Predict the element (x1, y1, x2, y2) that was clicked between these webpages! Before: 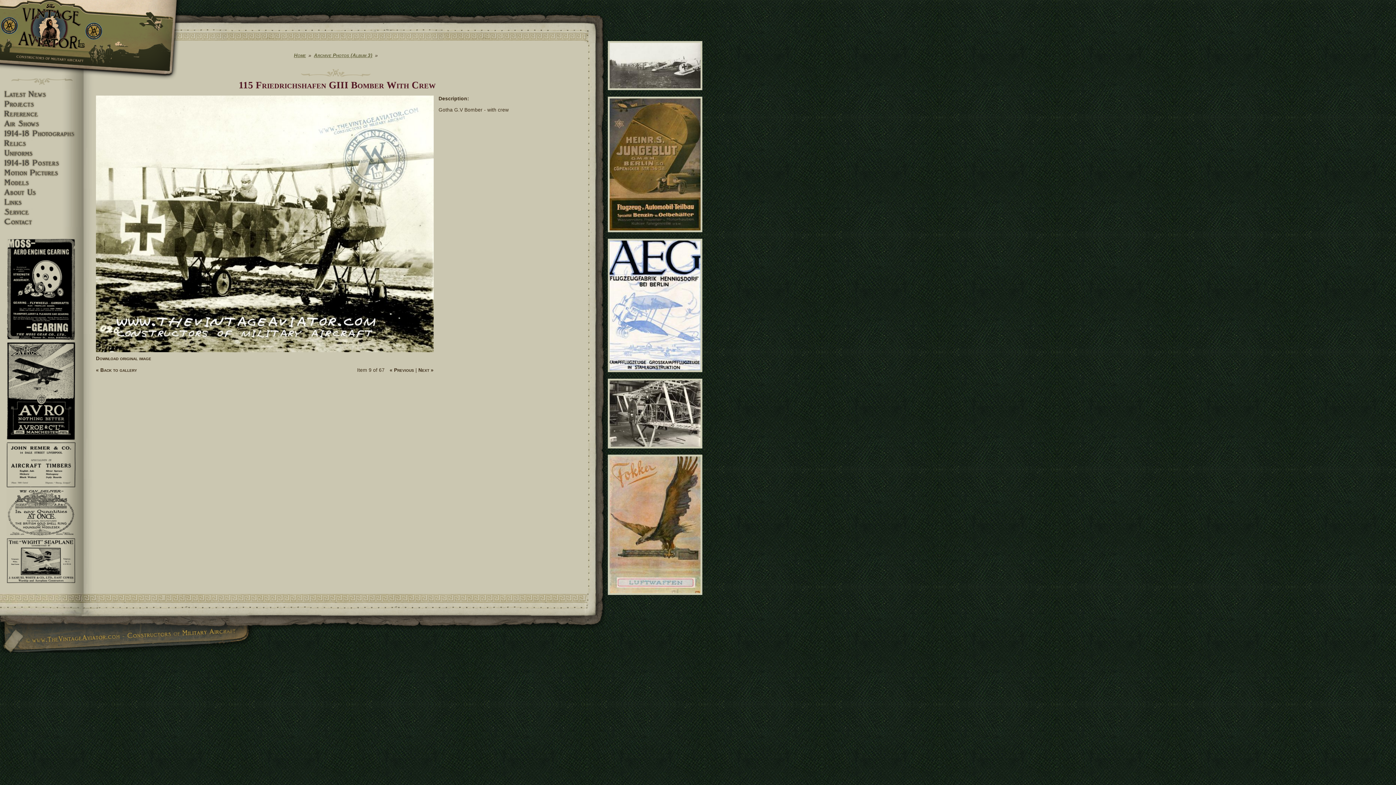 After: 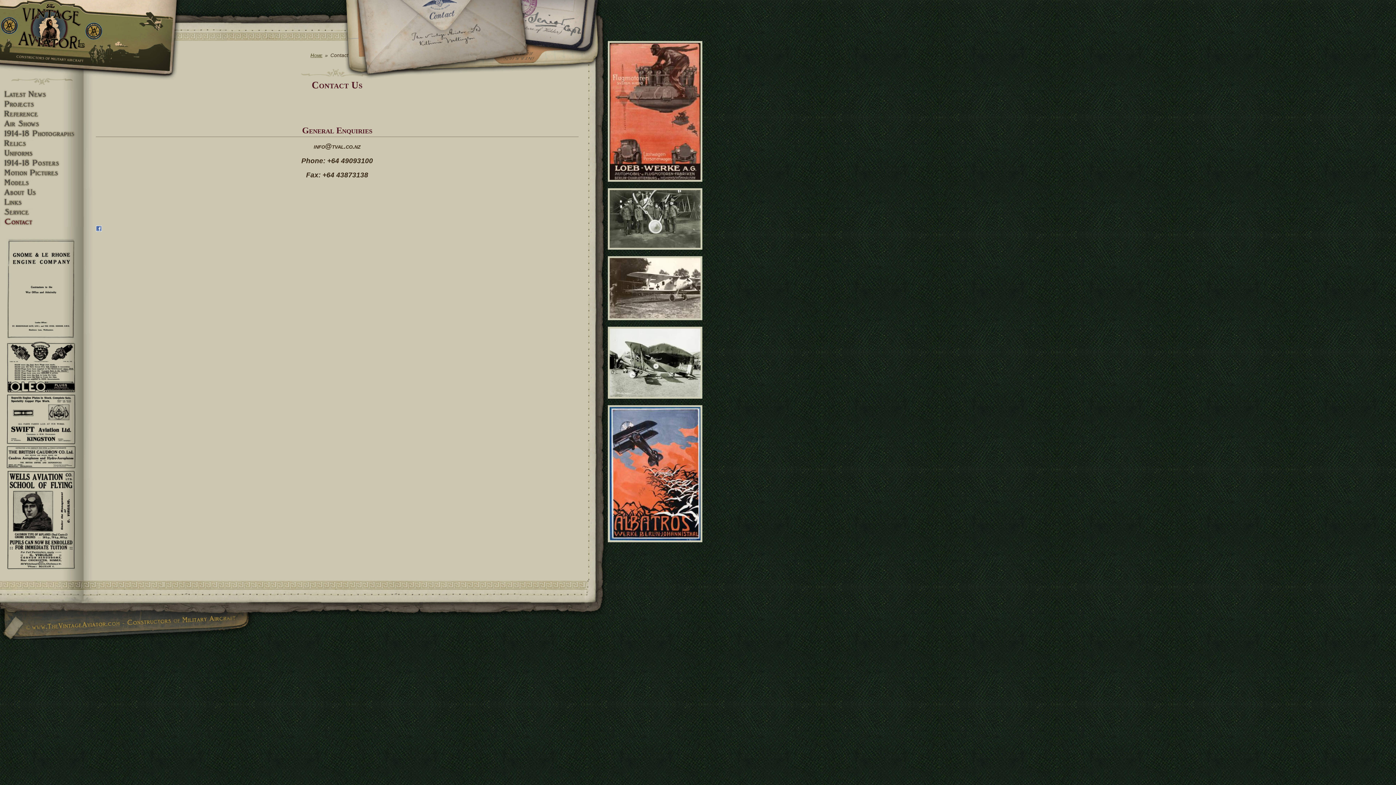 Action: bbox: (0, 217, 83, 227) label: Contact